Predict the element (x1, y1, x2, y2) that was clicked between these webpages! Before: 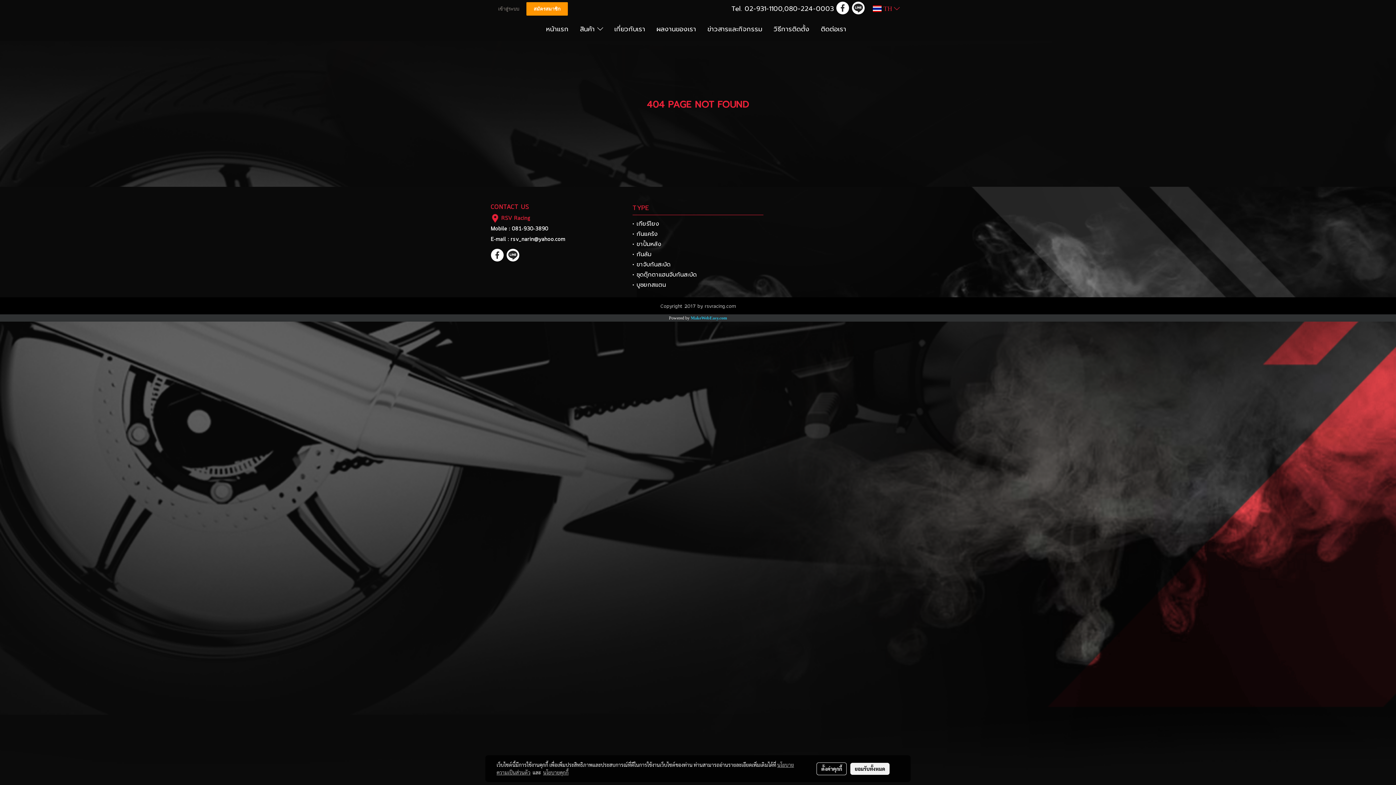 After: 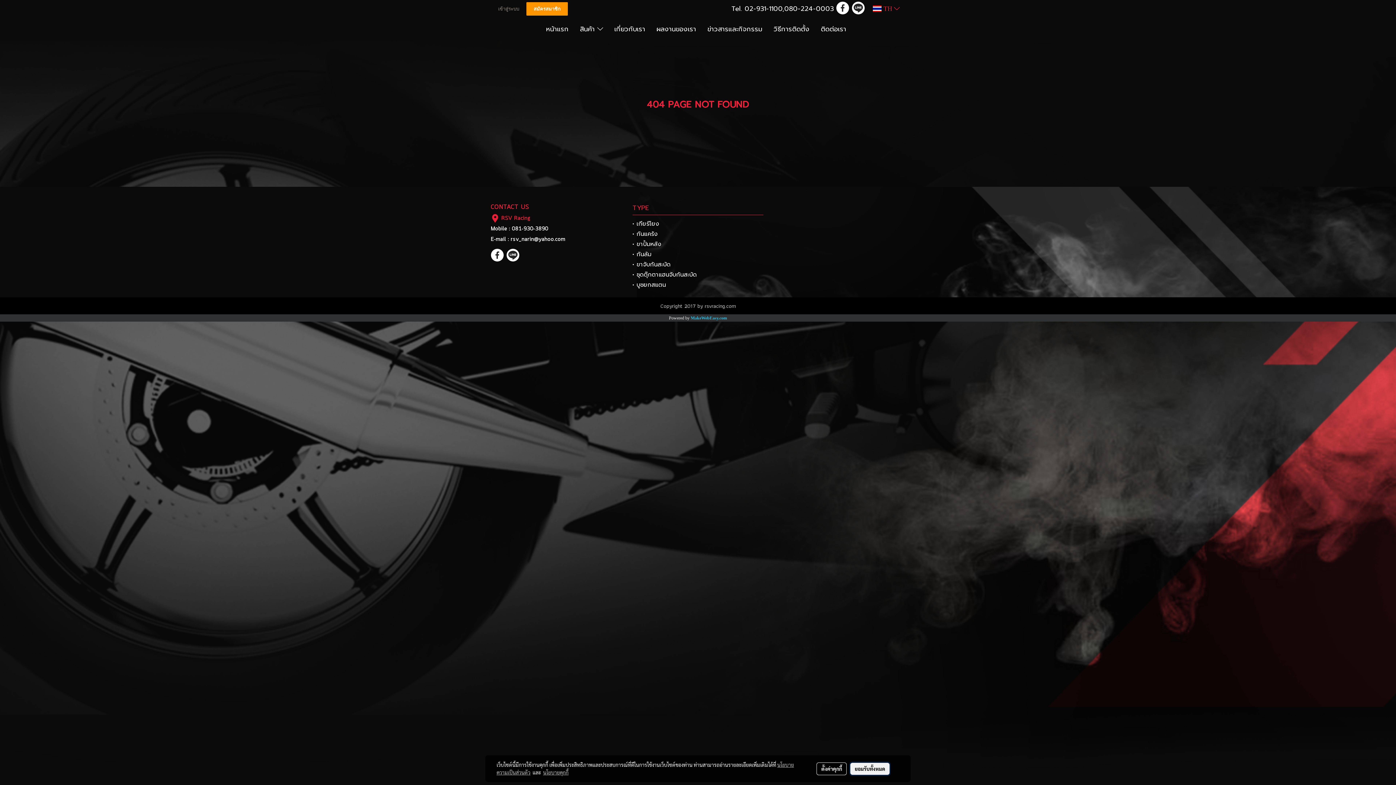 Action: bbox: (850, 763, 889, 775) label: ยอมรับทั้งหมด